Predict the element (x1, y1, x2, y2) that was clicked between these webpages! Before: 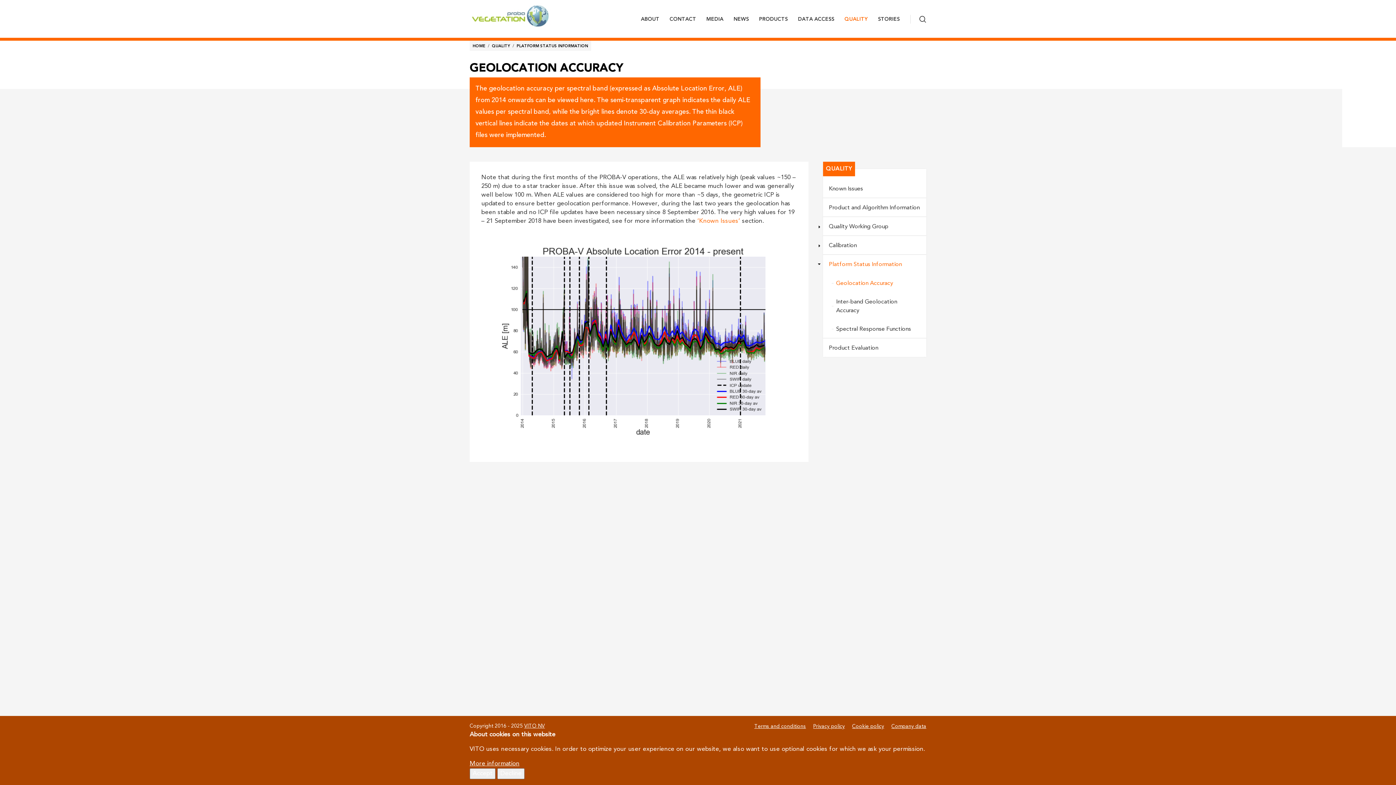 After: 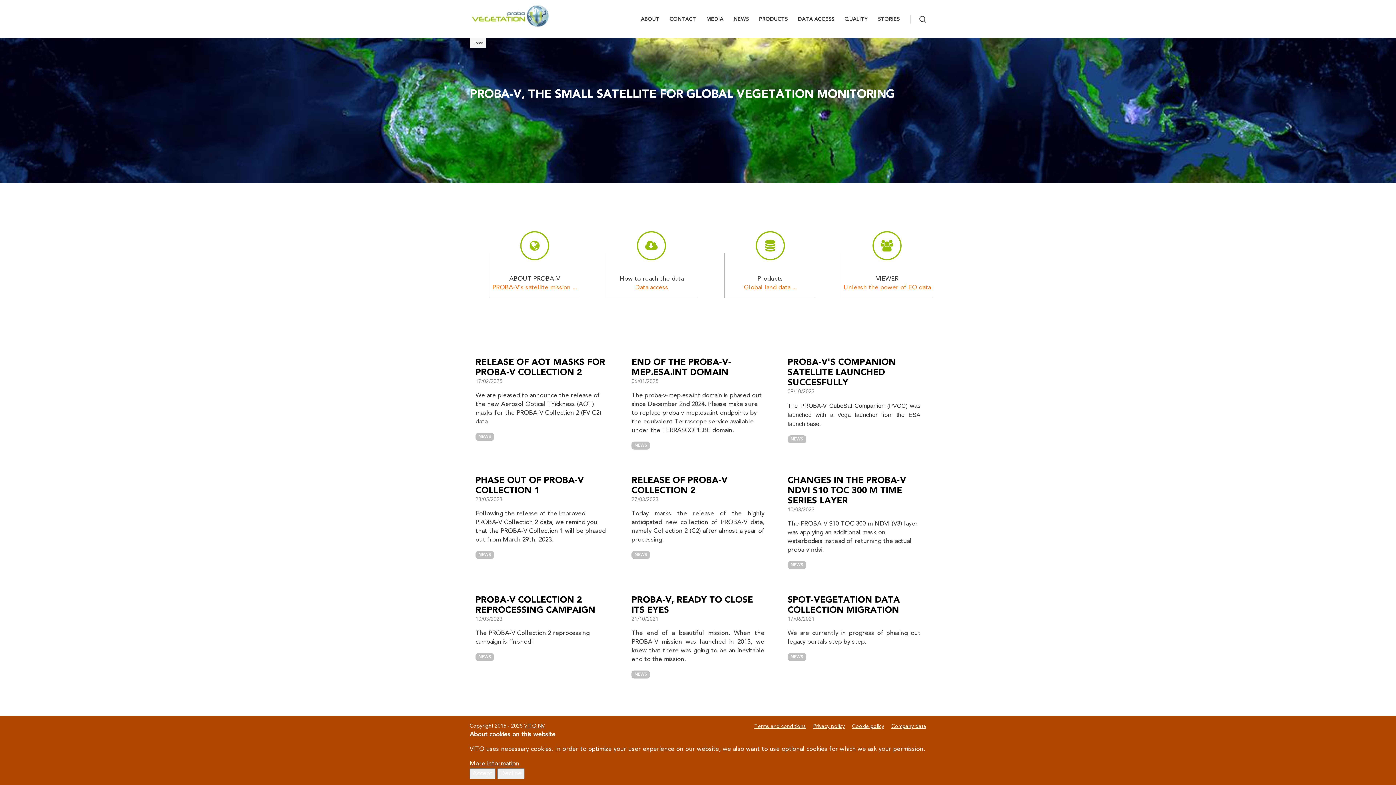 Action: bbox: (469, 2, 561, 29)